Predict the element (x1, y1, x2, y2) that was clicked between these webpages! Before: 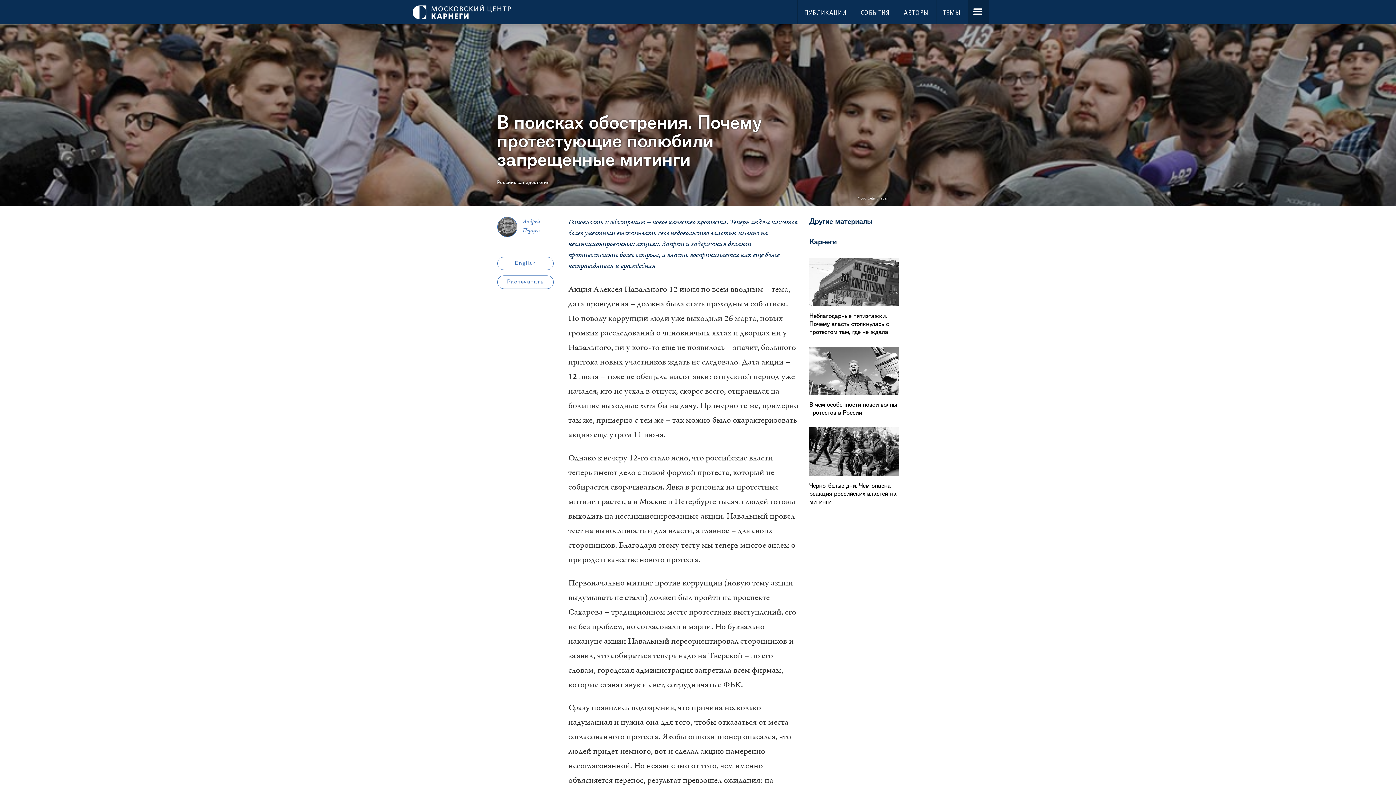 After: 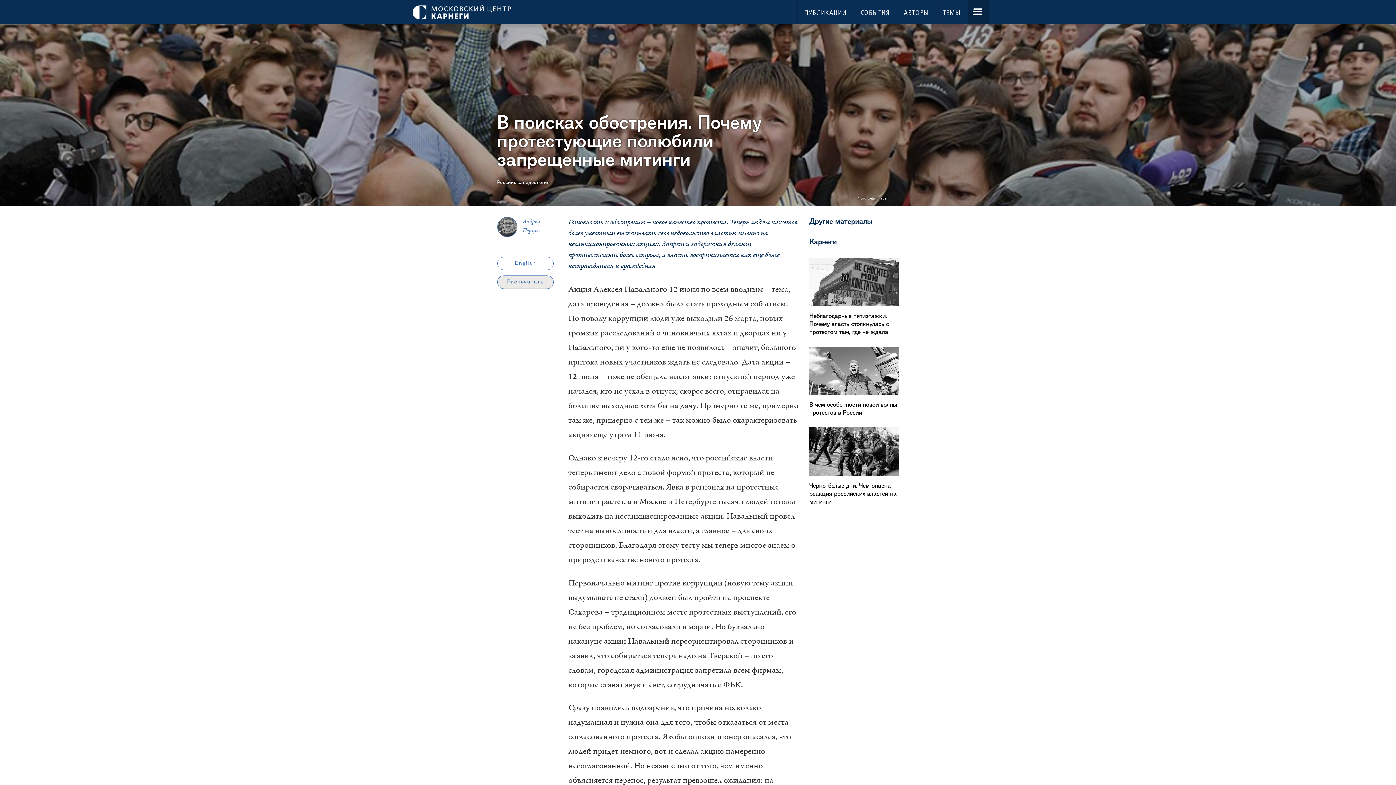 Action: label: Распечатать bbox: (497, 275, 553, 288)